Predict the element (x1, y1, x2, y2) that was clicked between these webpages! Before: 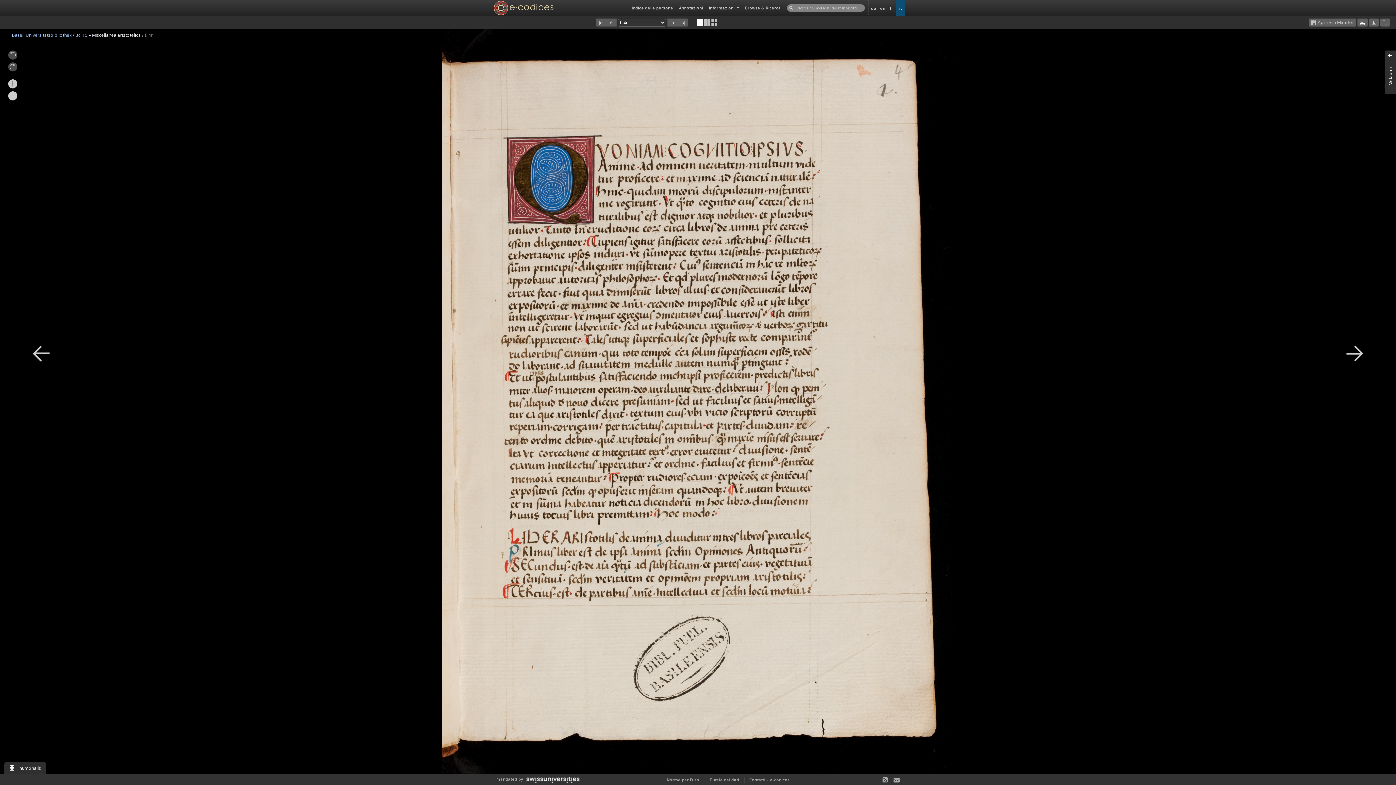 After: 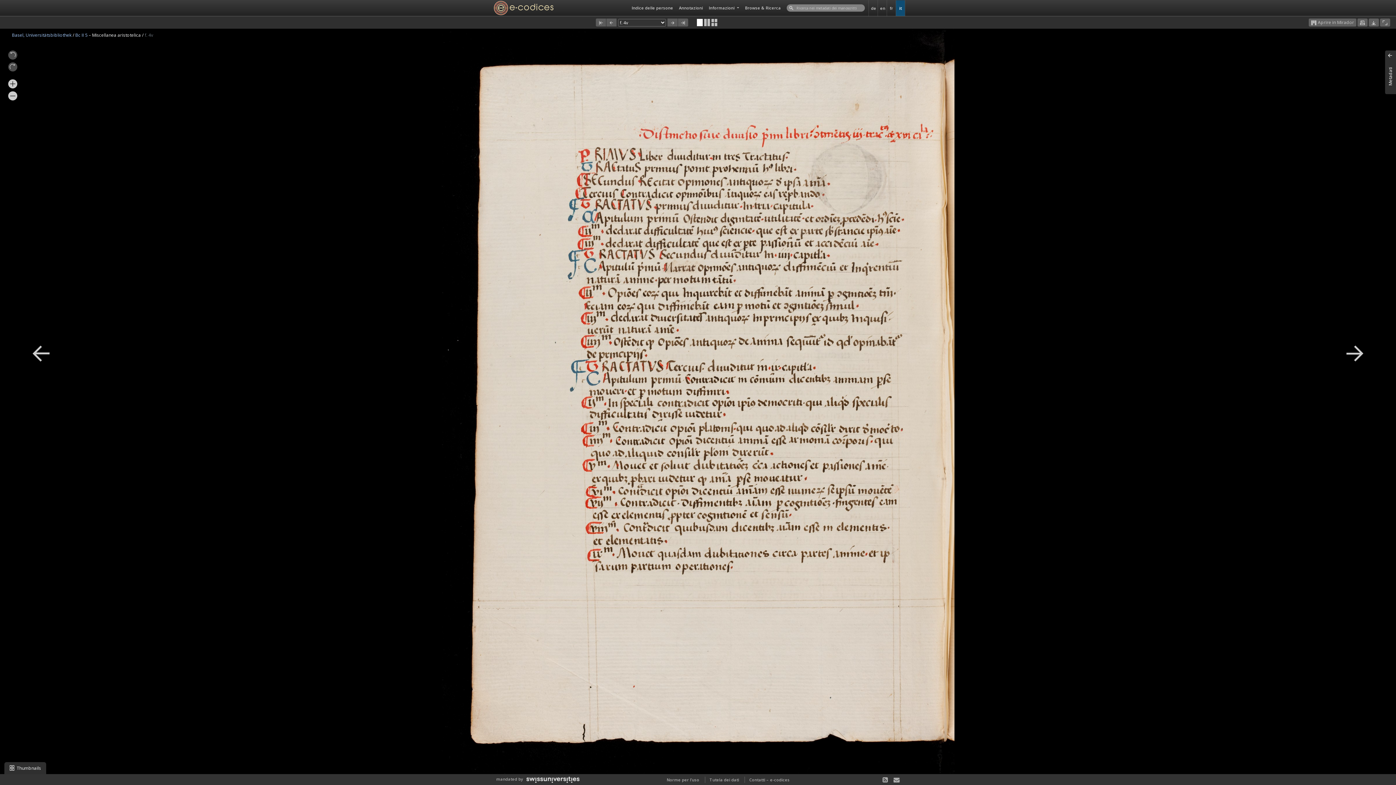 Action: bbox: (667, 18, 677, 26)